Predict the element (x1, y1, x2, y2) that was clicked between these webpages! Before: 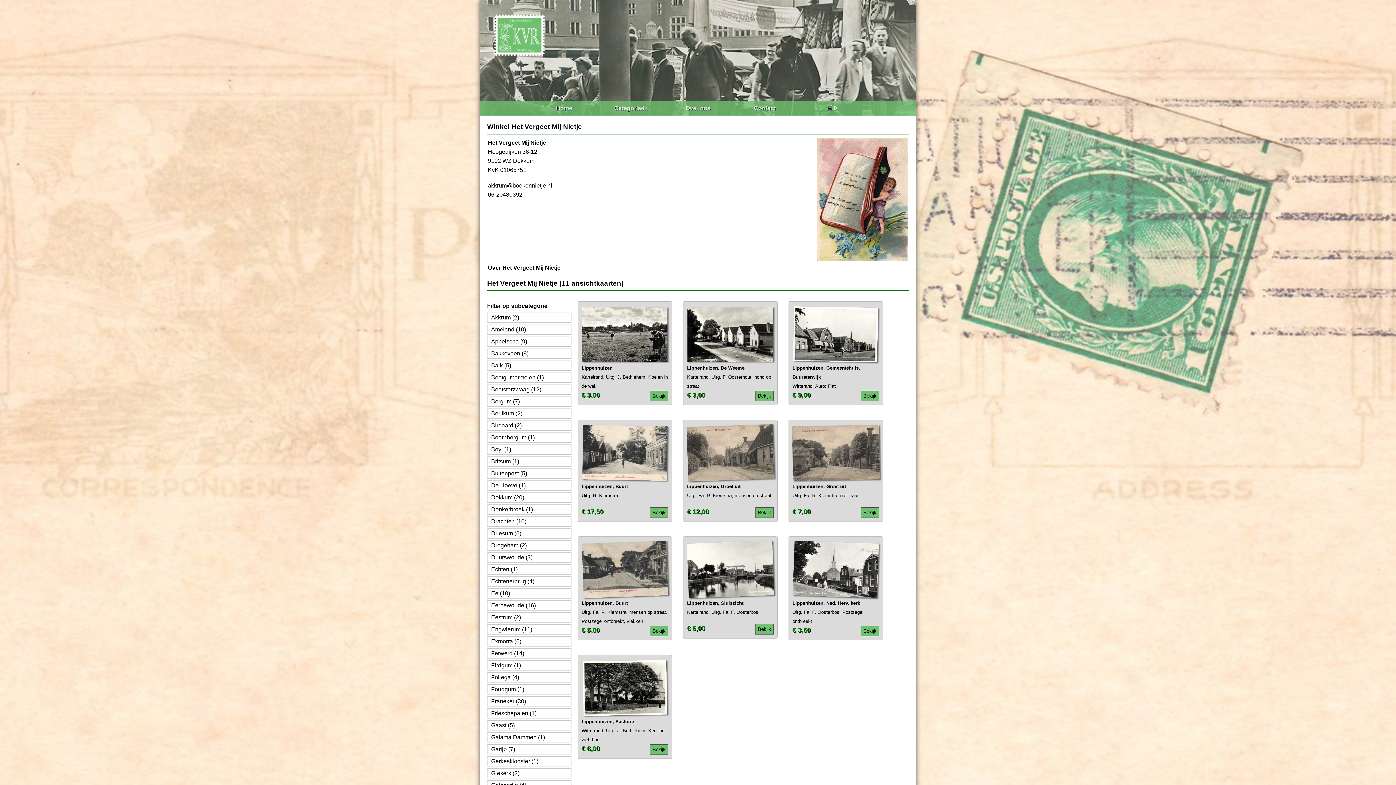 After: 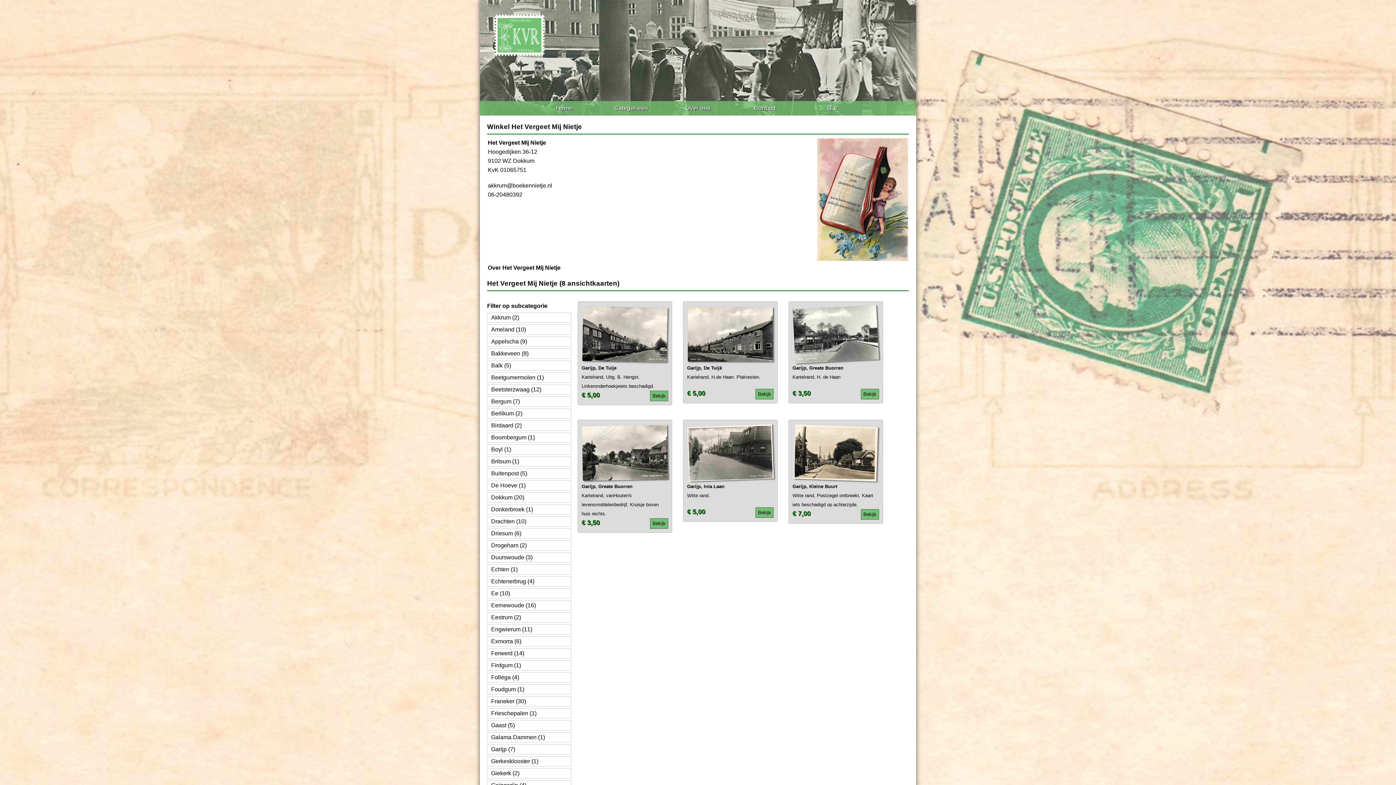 Action: label: Garijp (7) bbox: (491, 746, 515, 752)